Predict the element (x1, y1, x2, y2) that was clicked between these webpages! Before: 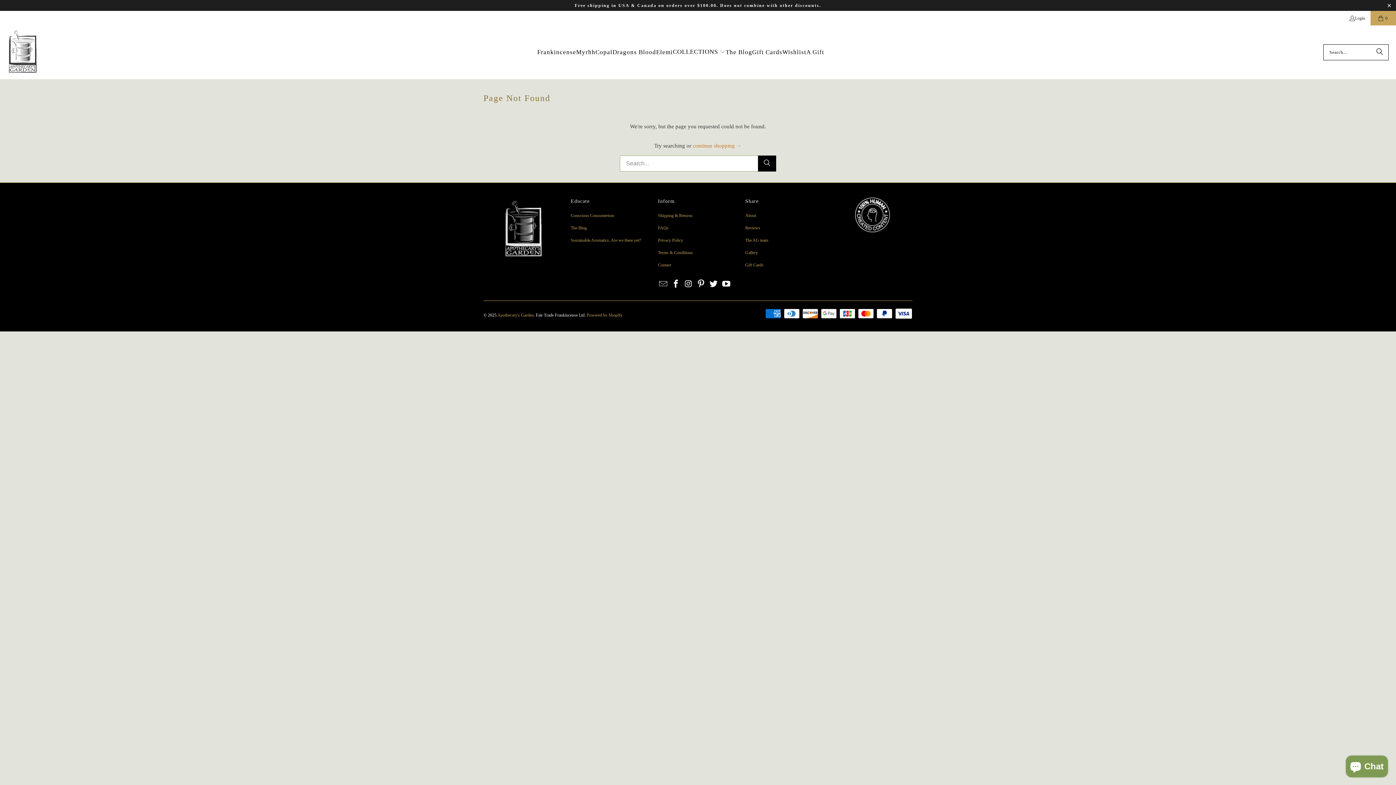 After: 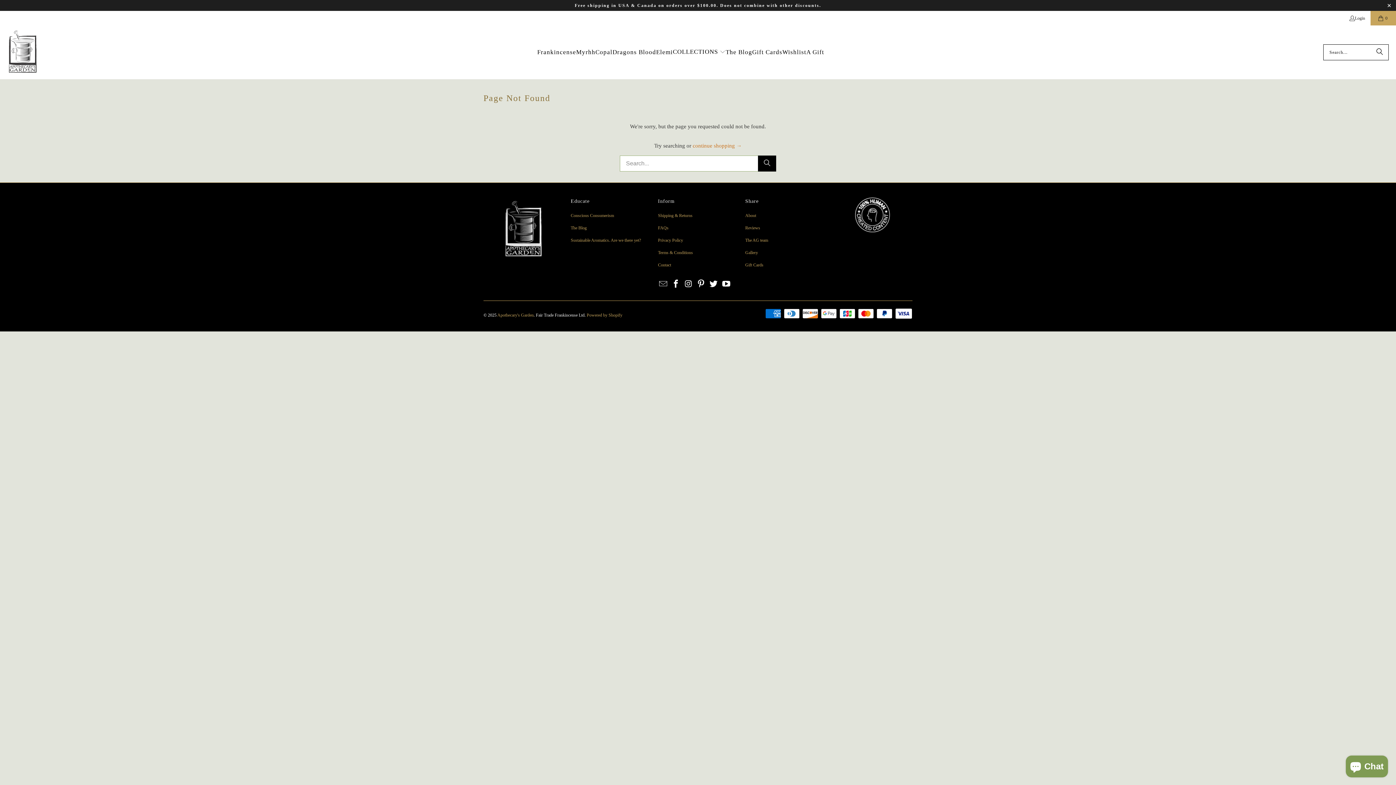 Action: bbox: (708, 279, 719, 288)